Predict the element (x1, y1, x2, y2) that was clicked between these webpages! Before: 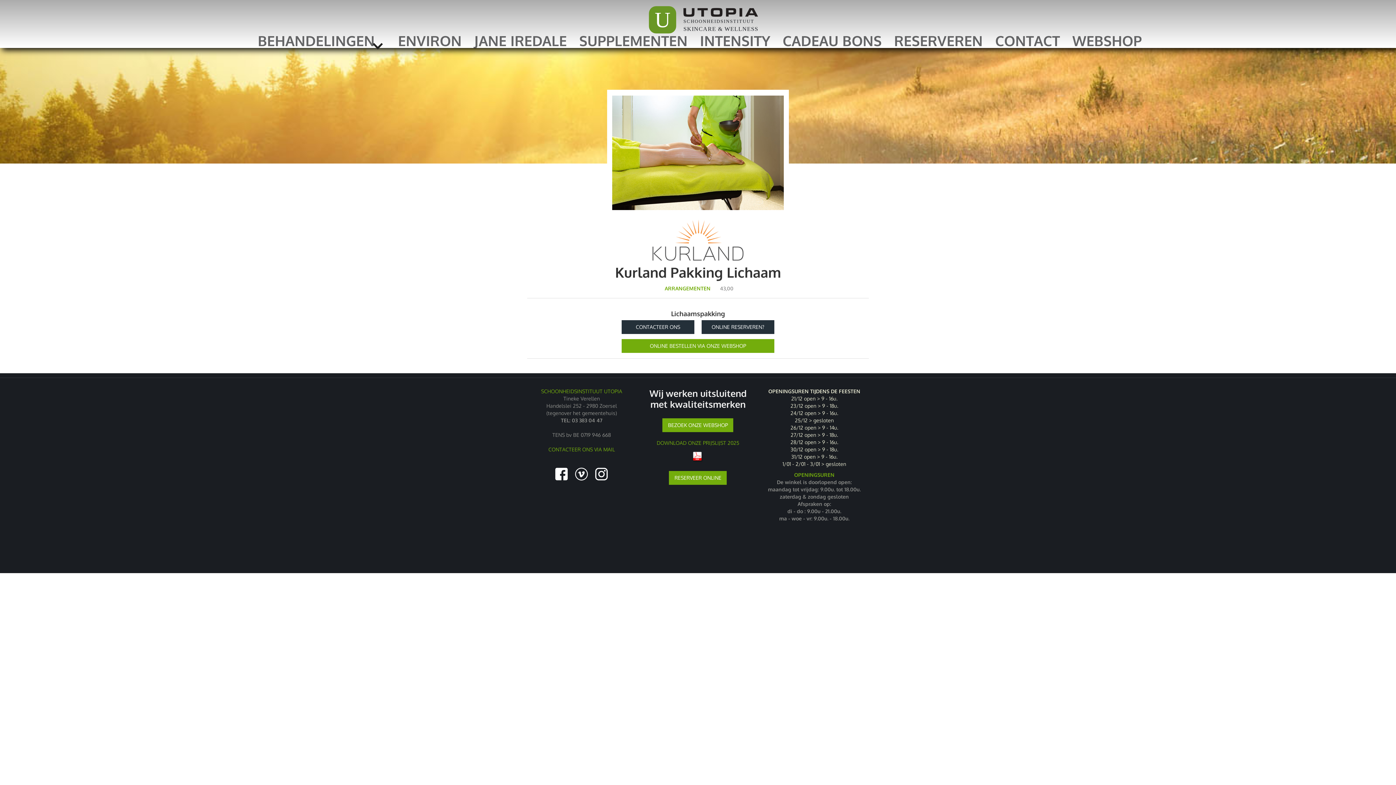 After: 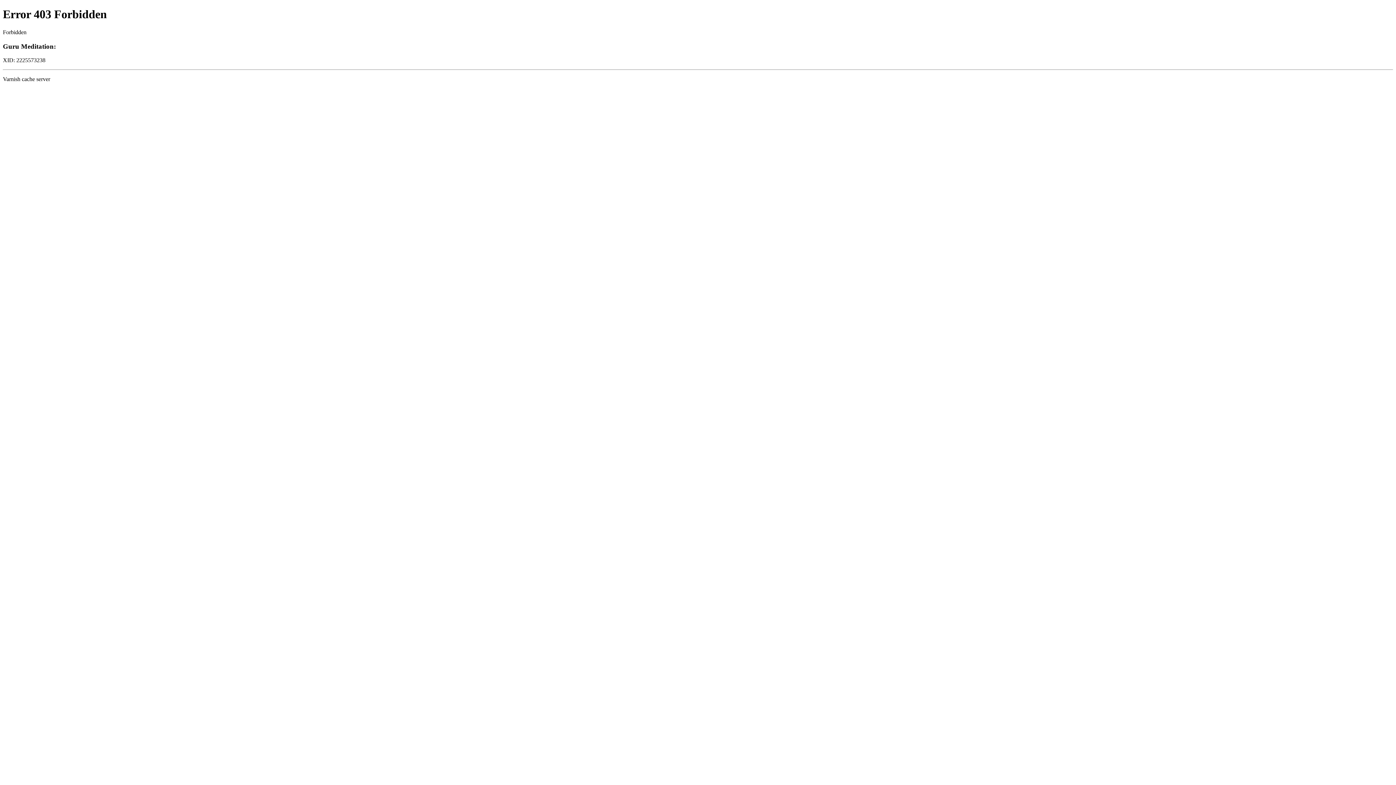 Action: bbox: (701, 320, 774, 334) label: ONLINE RESERVEREN?